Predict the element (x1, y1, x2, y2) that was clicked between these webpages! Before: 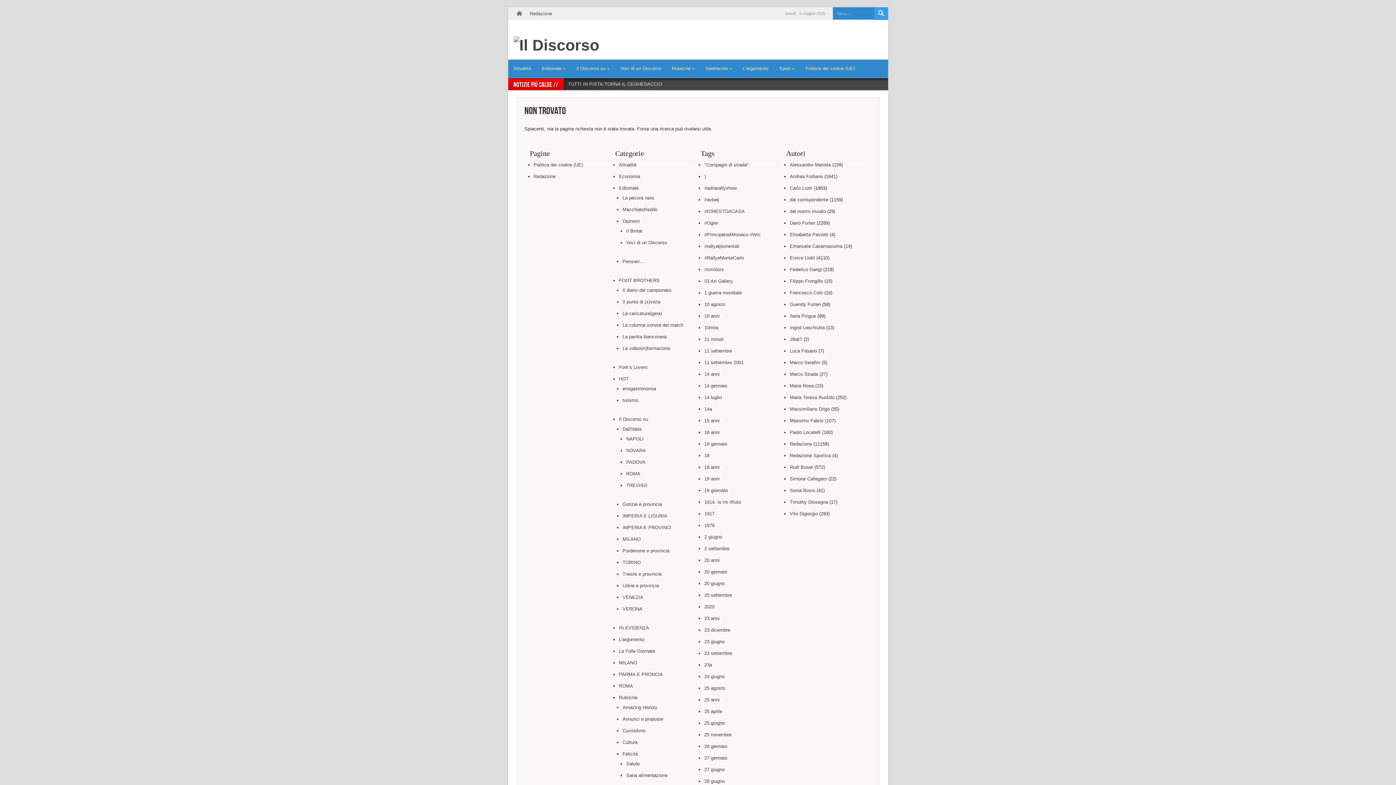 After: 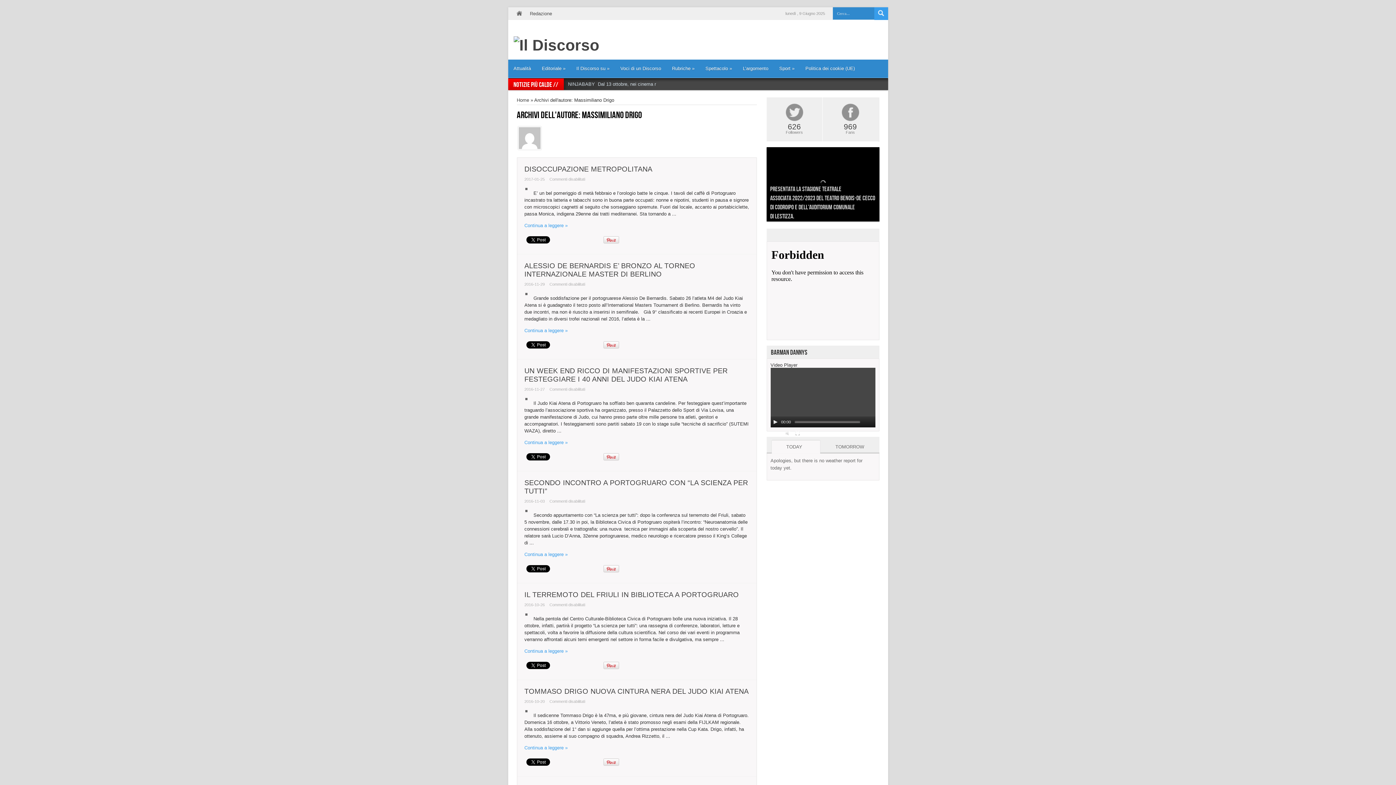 Action: bbox: (789, 404, 829, 414) label: Massimiliano Drigo